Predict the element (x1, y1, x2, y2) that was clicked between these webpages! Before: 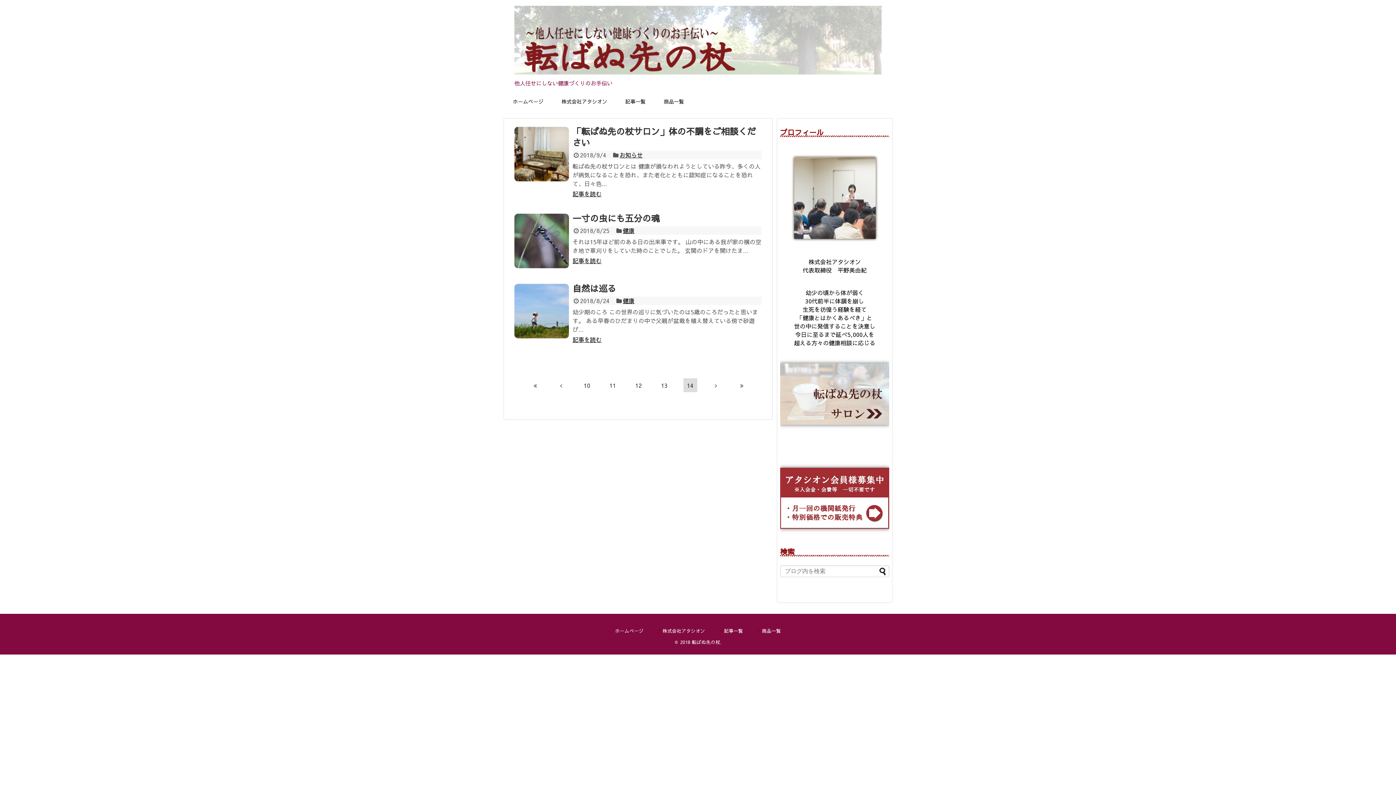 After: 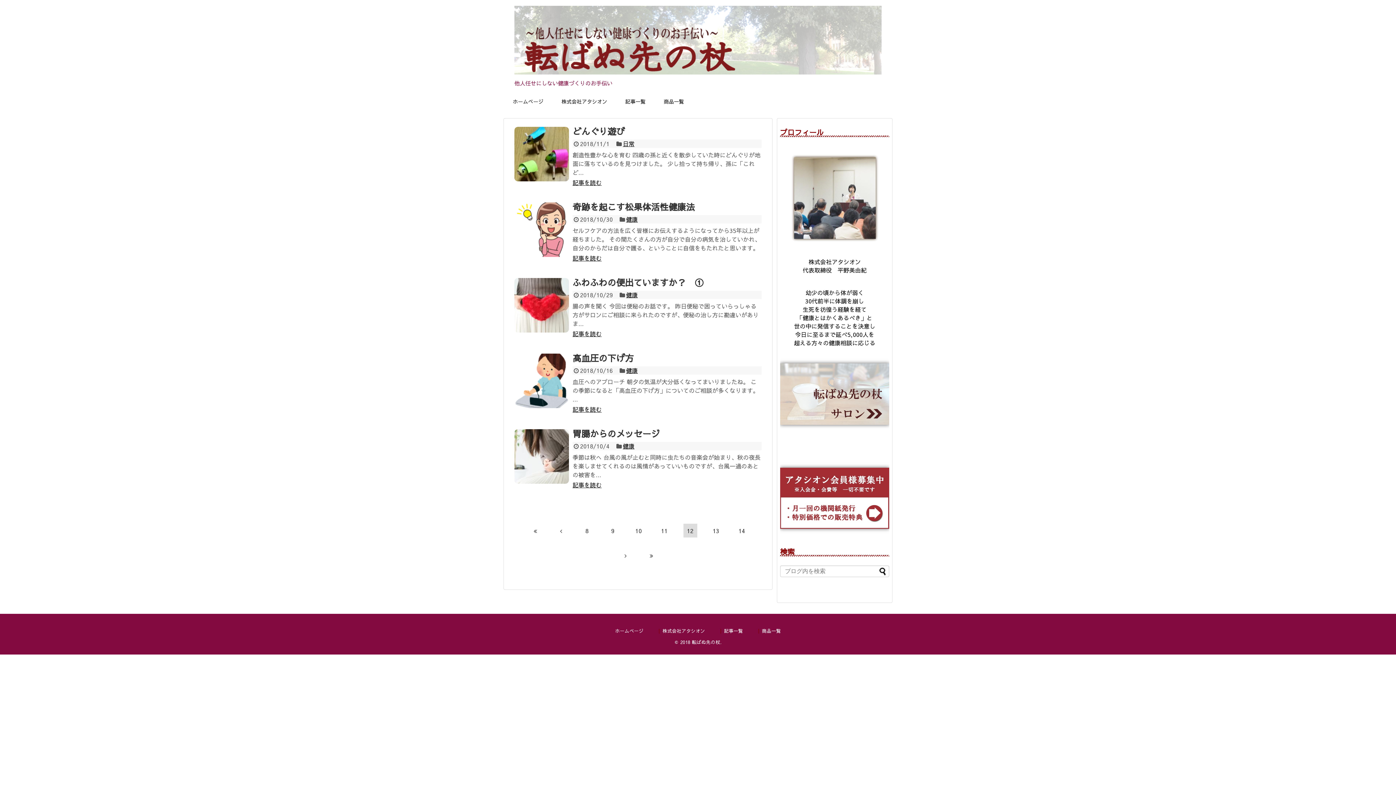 Action: bbox: (631, 378, 645, 392) label: 12